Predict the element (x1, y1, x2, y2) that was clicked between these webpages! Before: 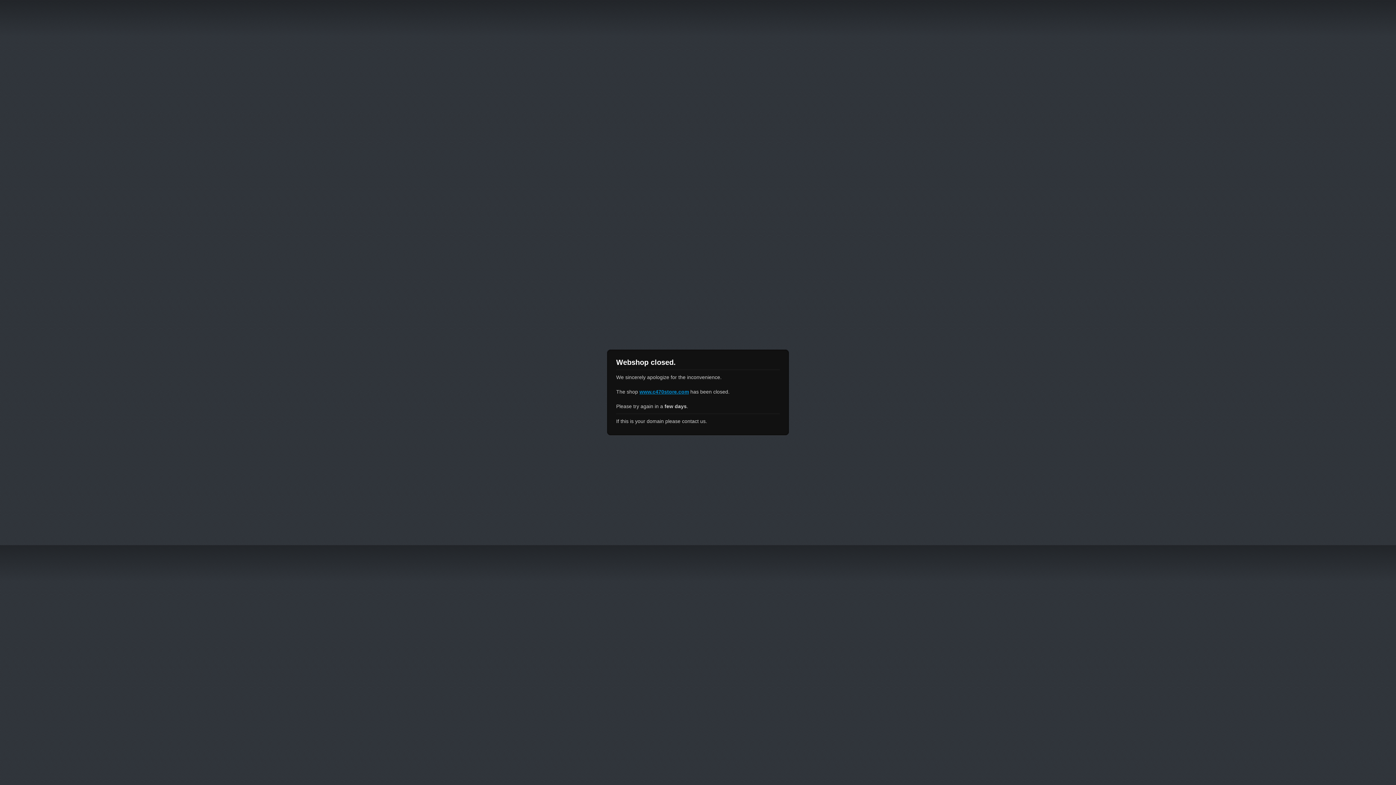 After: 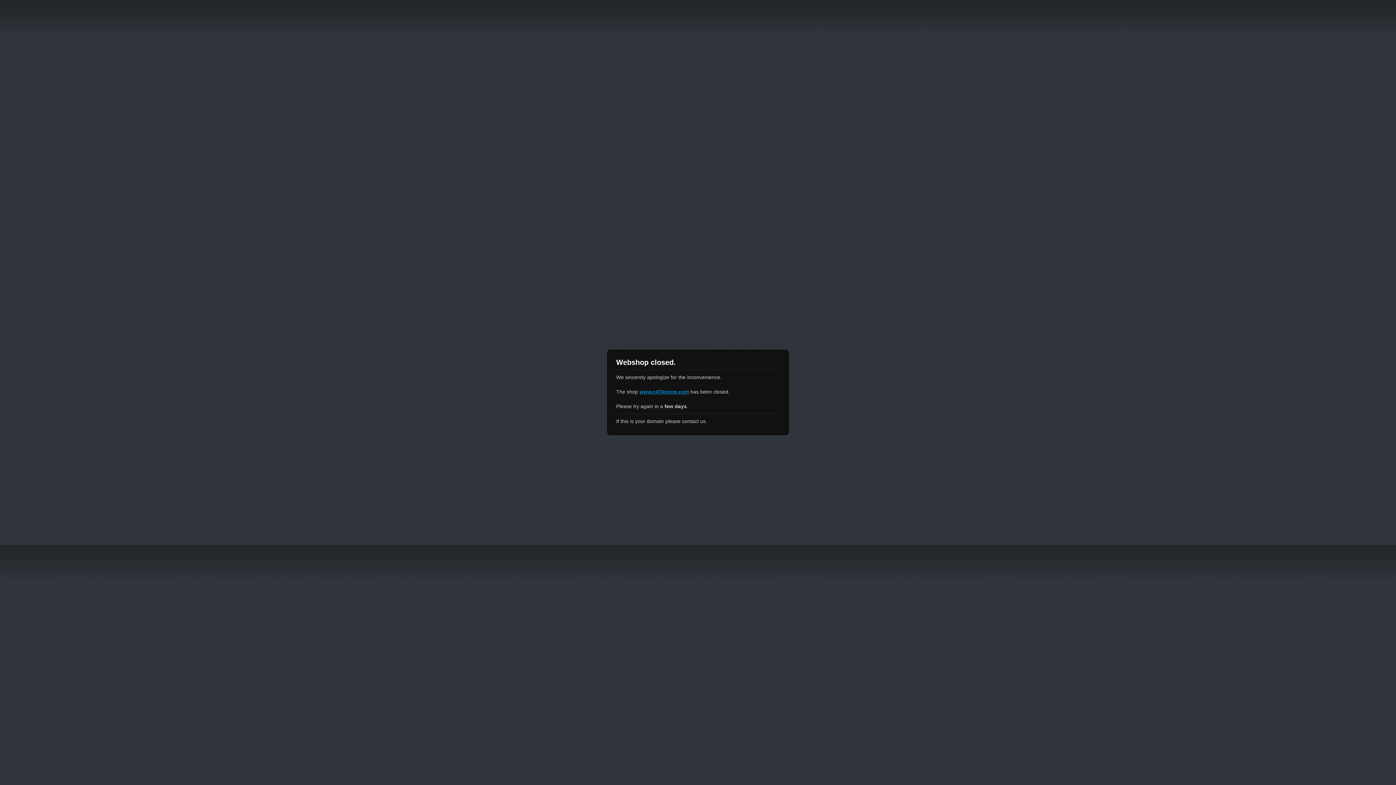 Action: label: www.c470store.com bbox: (639, 389, 689, 394)